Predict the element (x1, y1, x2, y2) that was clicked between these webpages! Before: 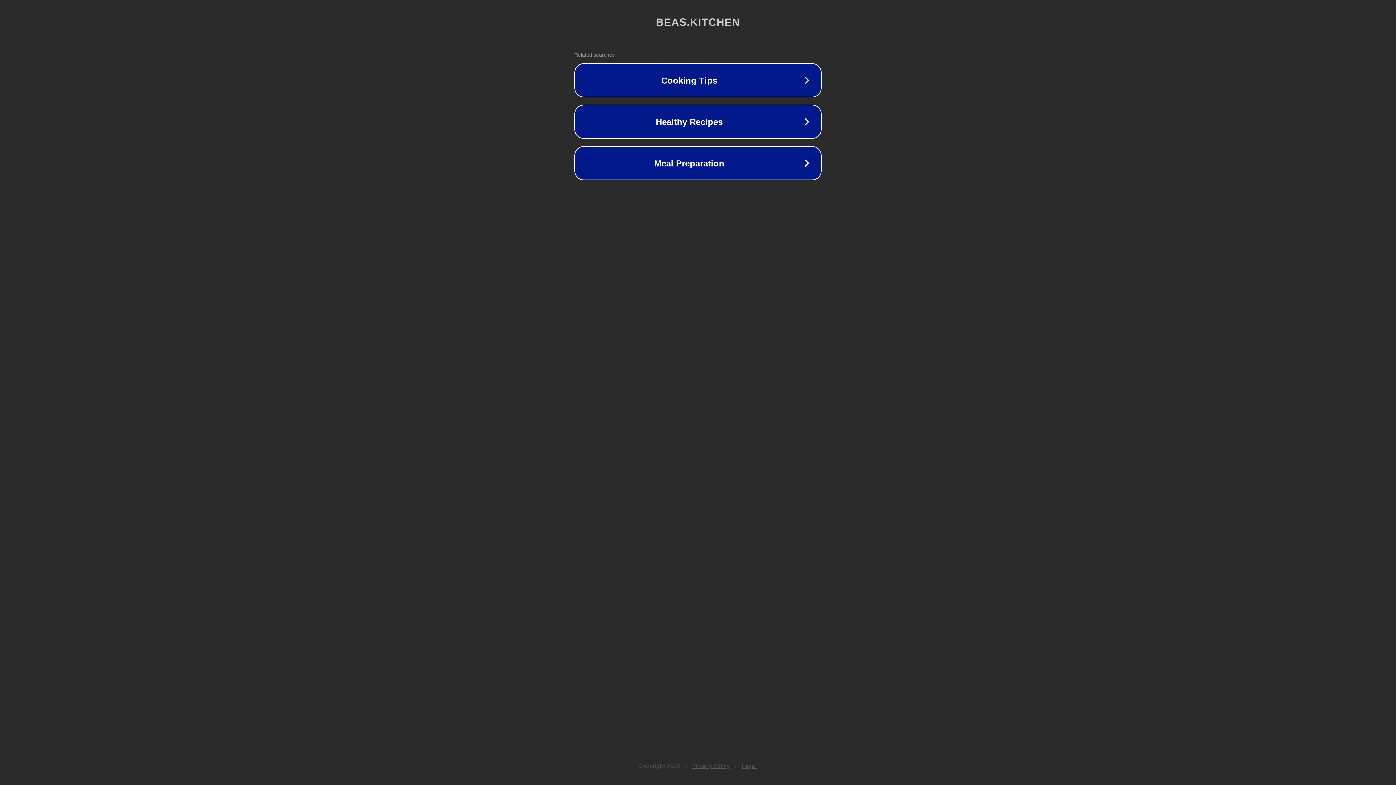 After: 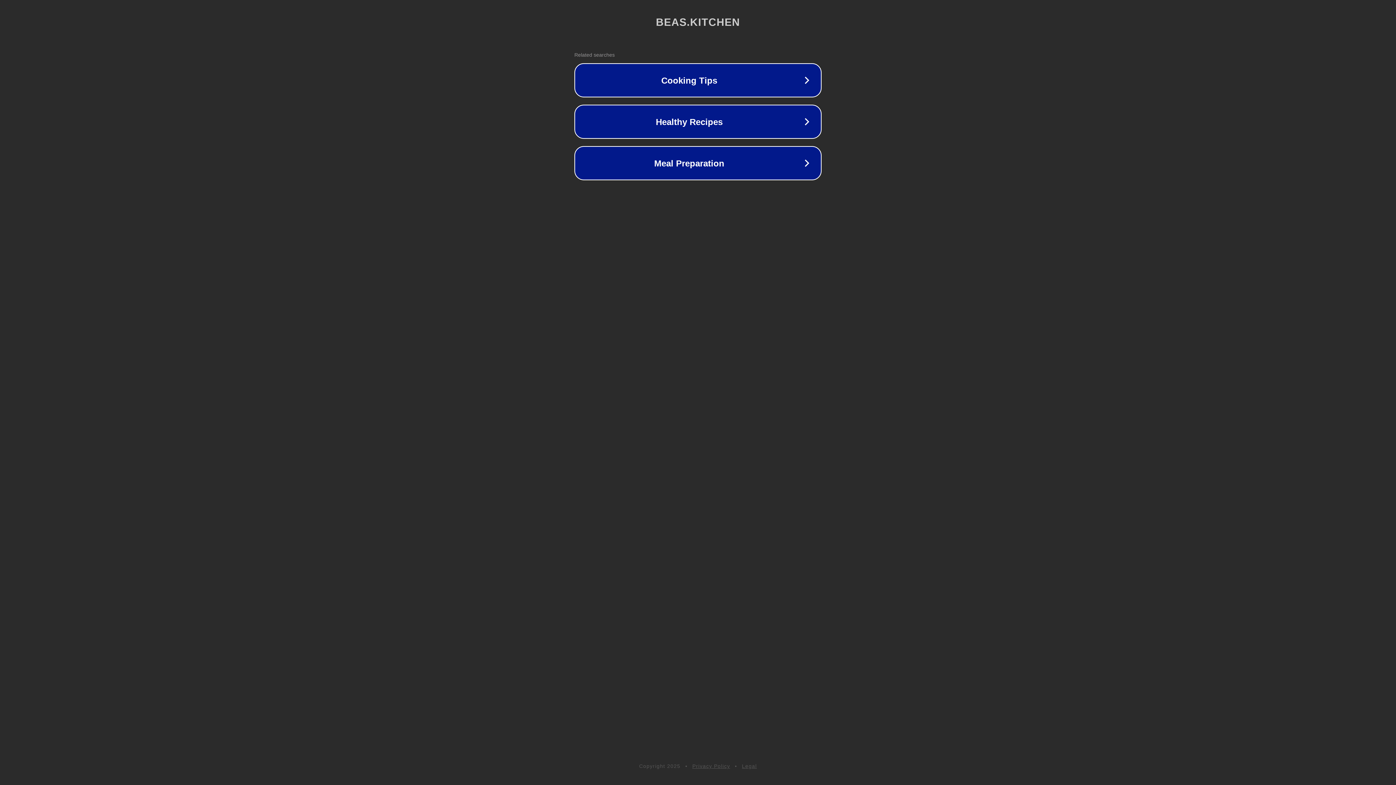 Action: label: Privacy Policy bbox: (692, 763, 730, 769)